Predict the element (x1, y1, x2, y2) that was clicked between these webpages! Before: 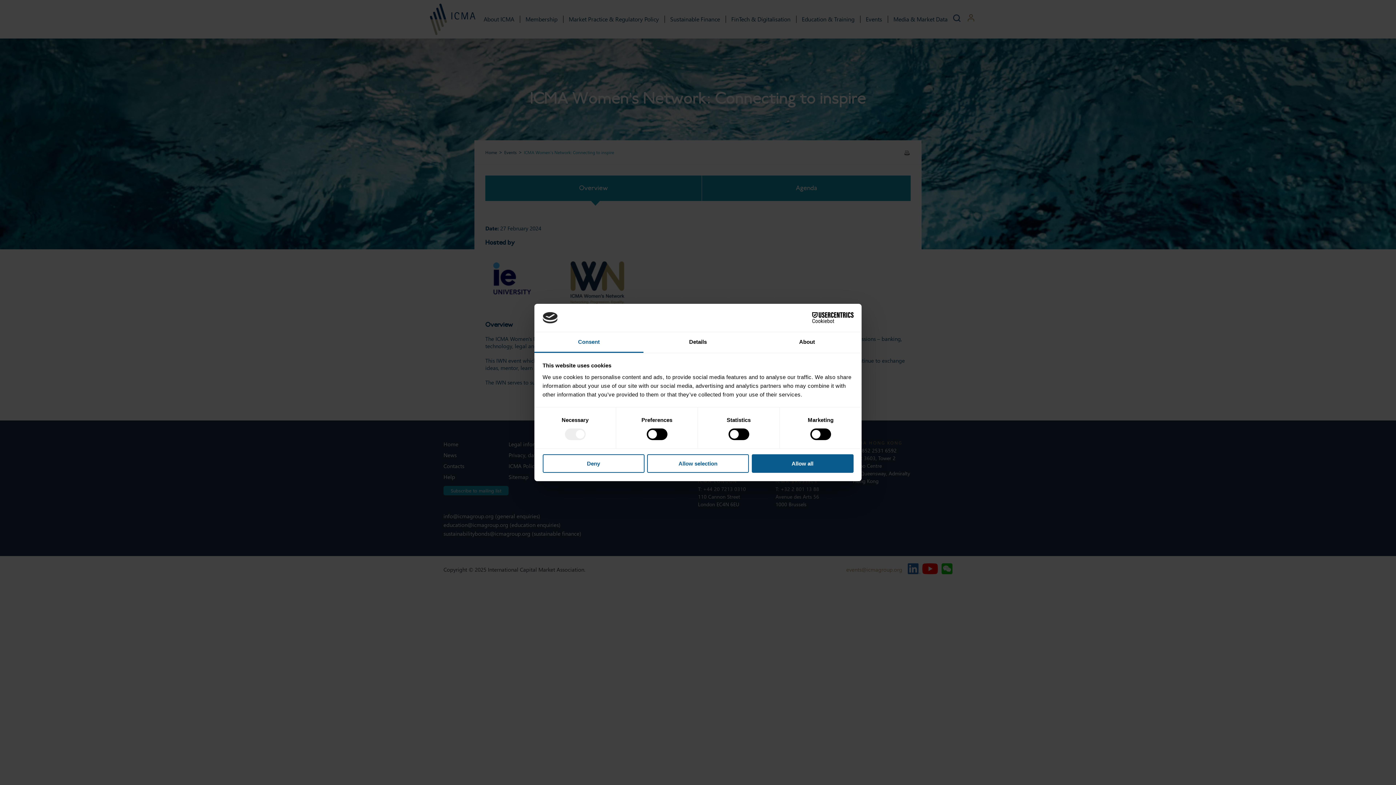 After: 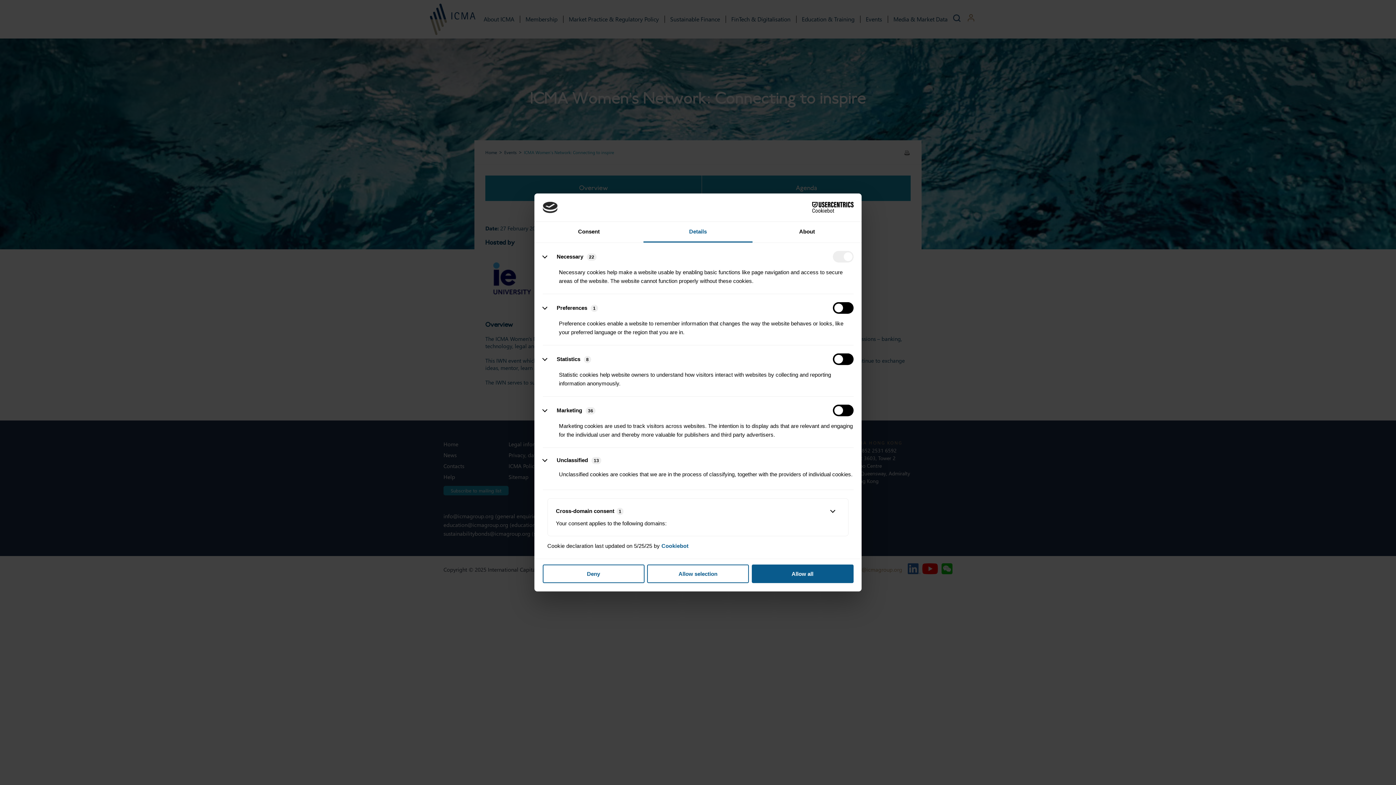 Action: label: Details bbox: (643, 332, 752, 353)